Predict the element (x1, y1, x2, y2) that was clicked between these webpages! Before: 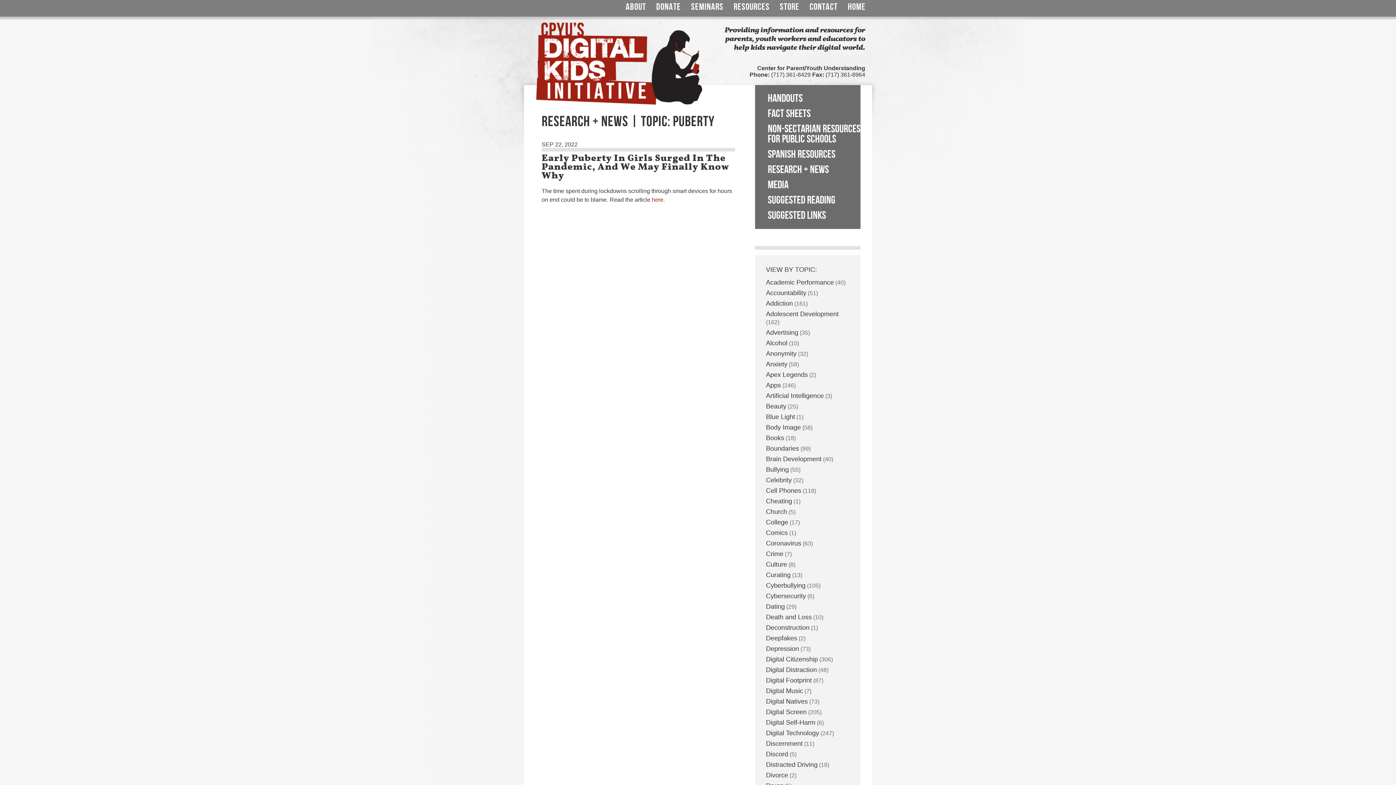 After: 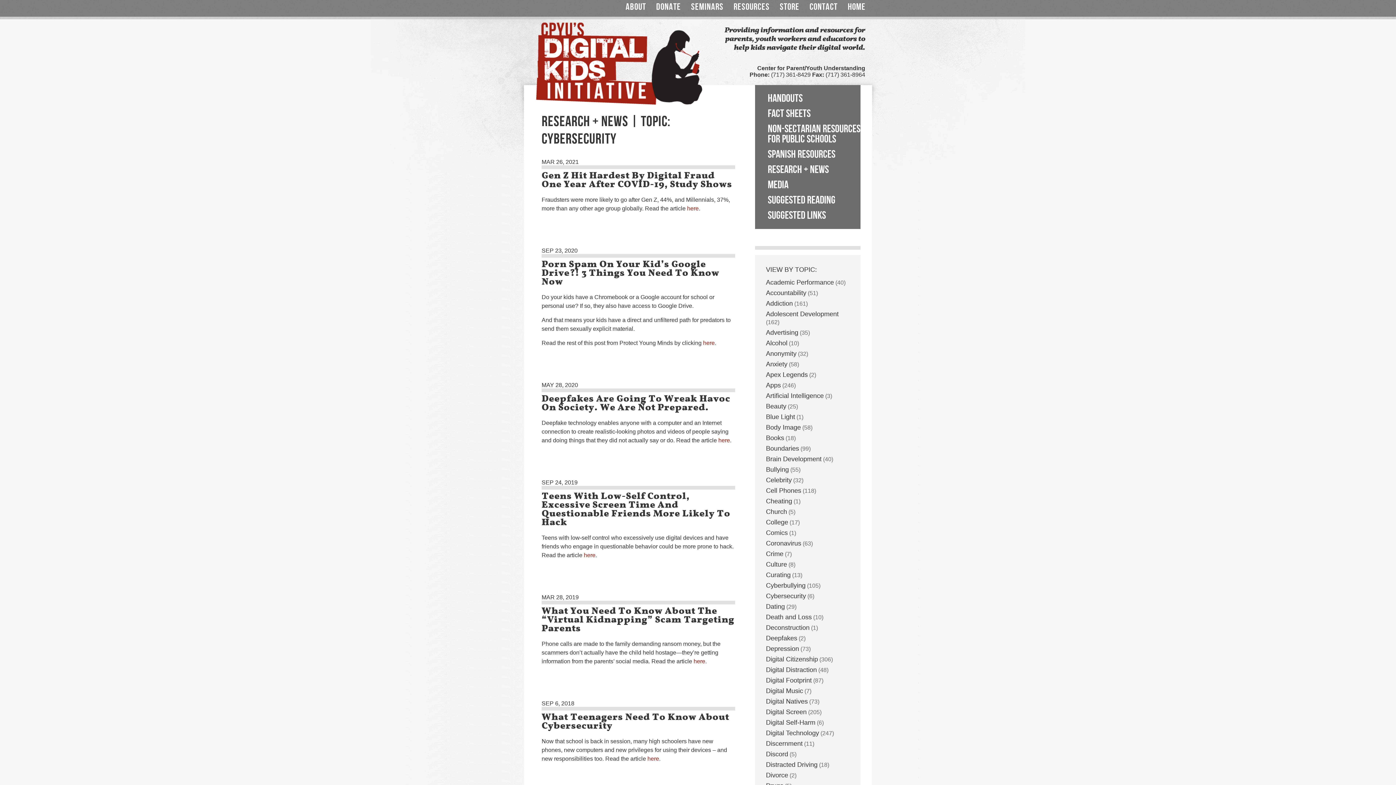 Action: bbox: (766, 592, 806, 600) label: Cybersecurity